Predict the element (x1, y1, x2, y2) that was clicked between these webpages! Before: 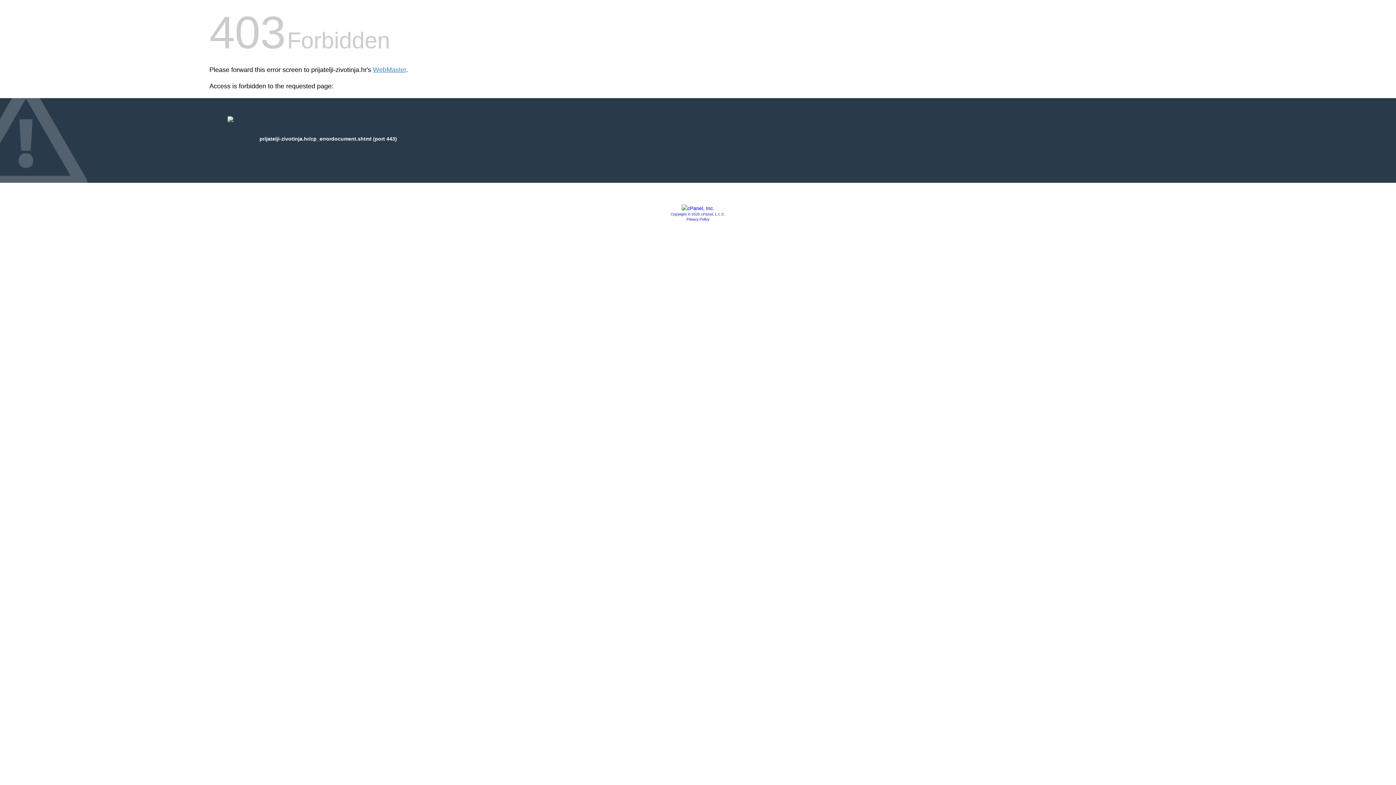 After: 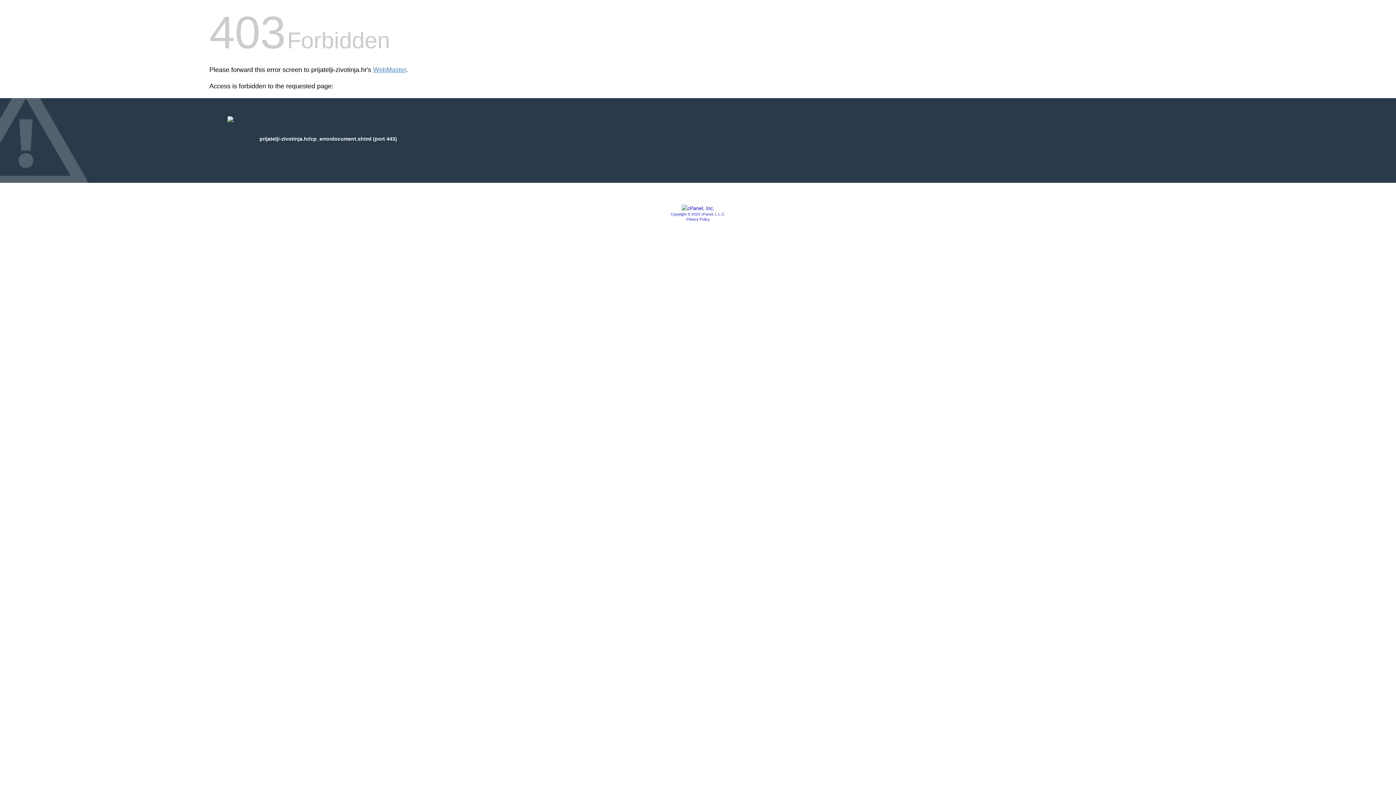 Action: label: Copyright © 2020 cPanel, L.L.C. bbox: (670, 212, 725, 216)